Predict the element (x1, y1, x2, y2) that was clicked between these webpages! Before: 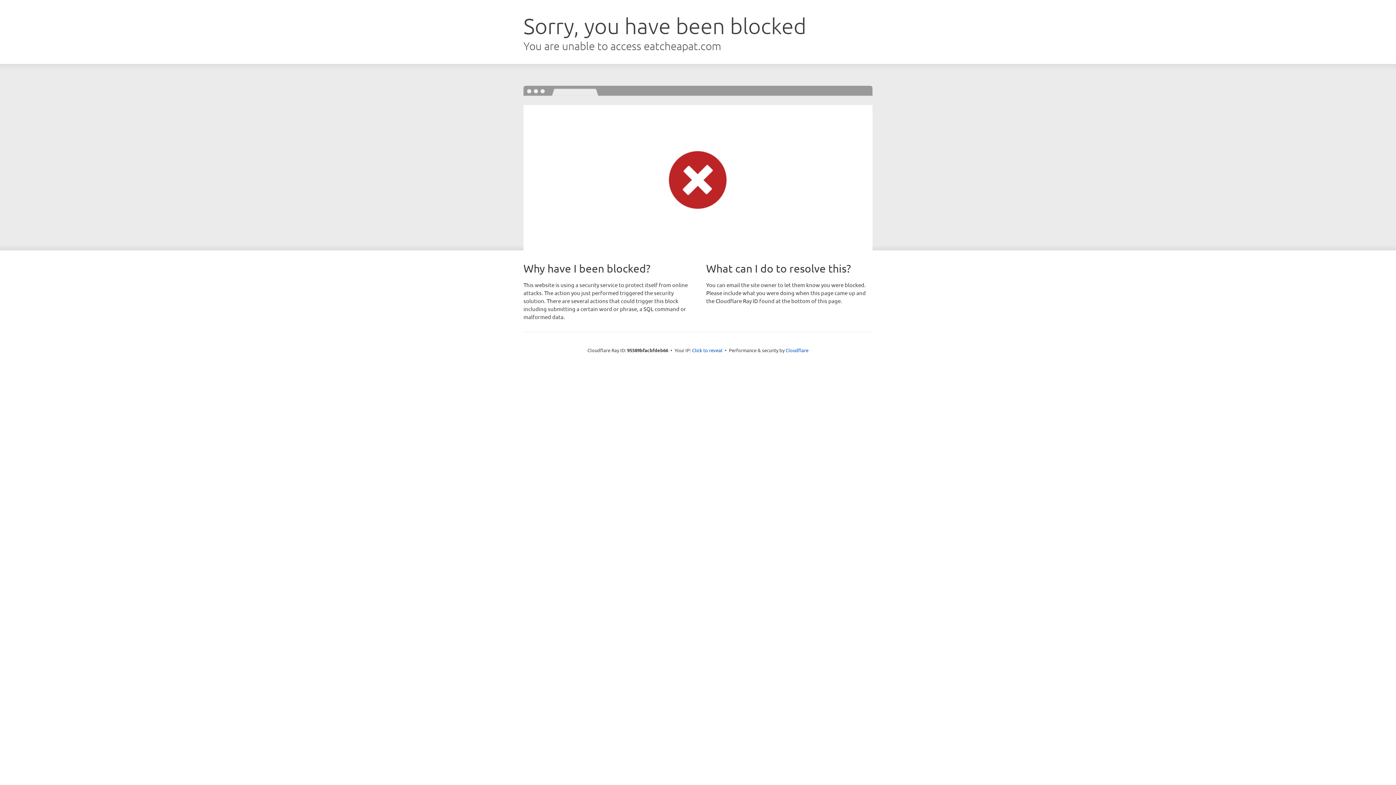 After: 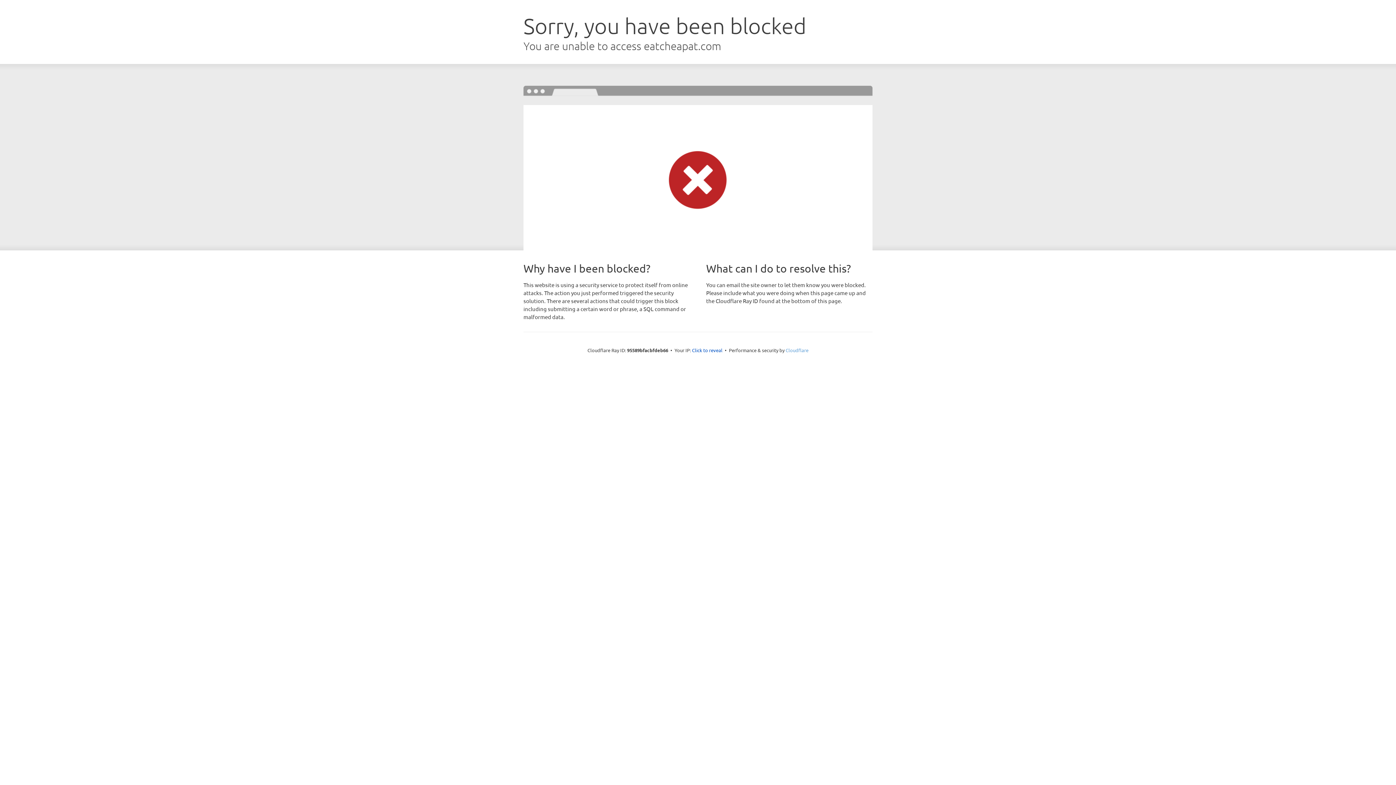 Action: bbox: (785, 347, 808, 353) label: Cloudflare